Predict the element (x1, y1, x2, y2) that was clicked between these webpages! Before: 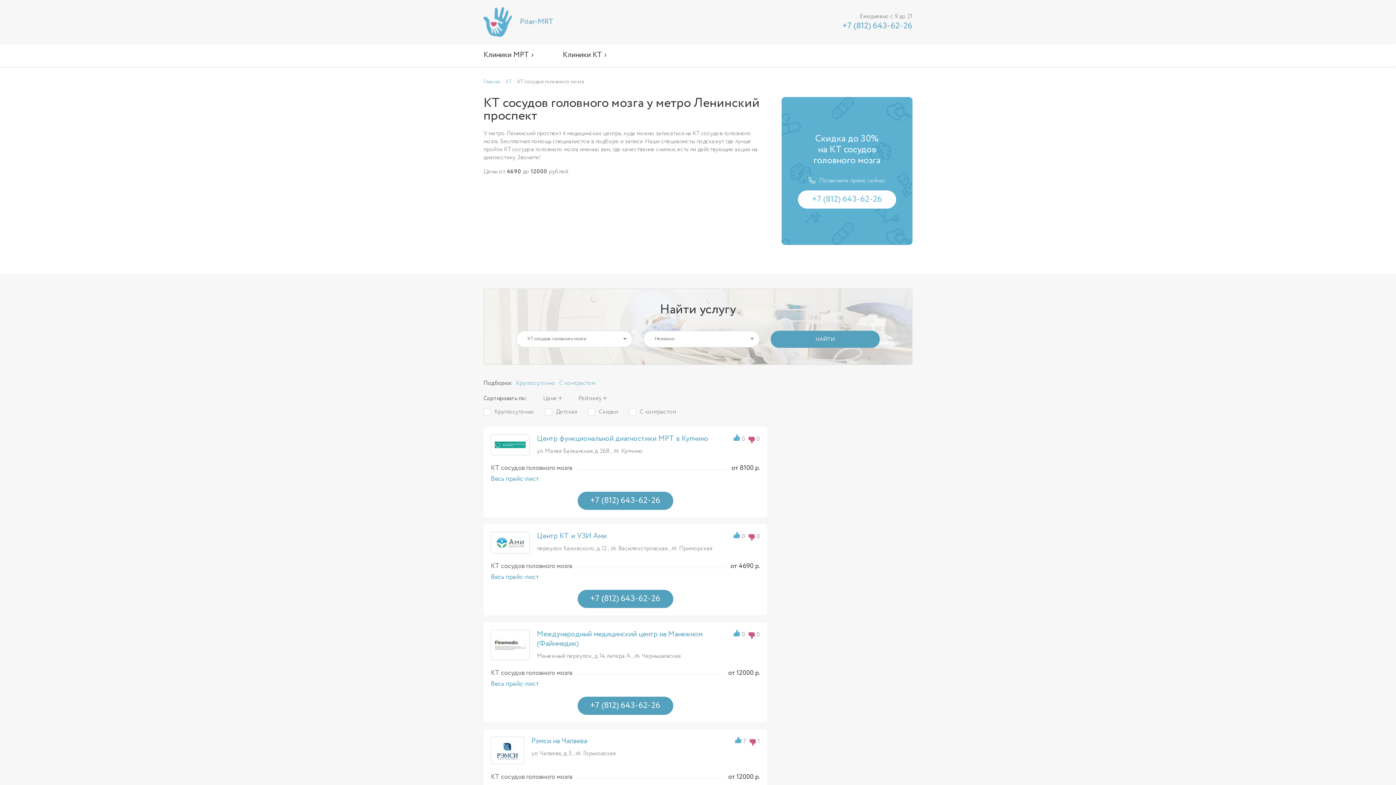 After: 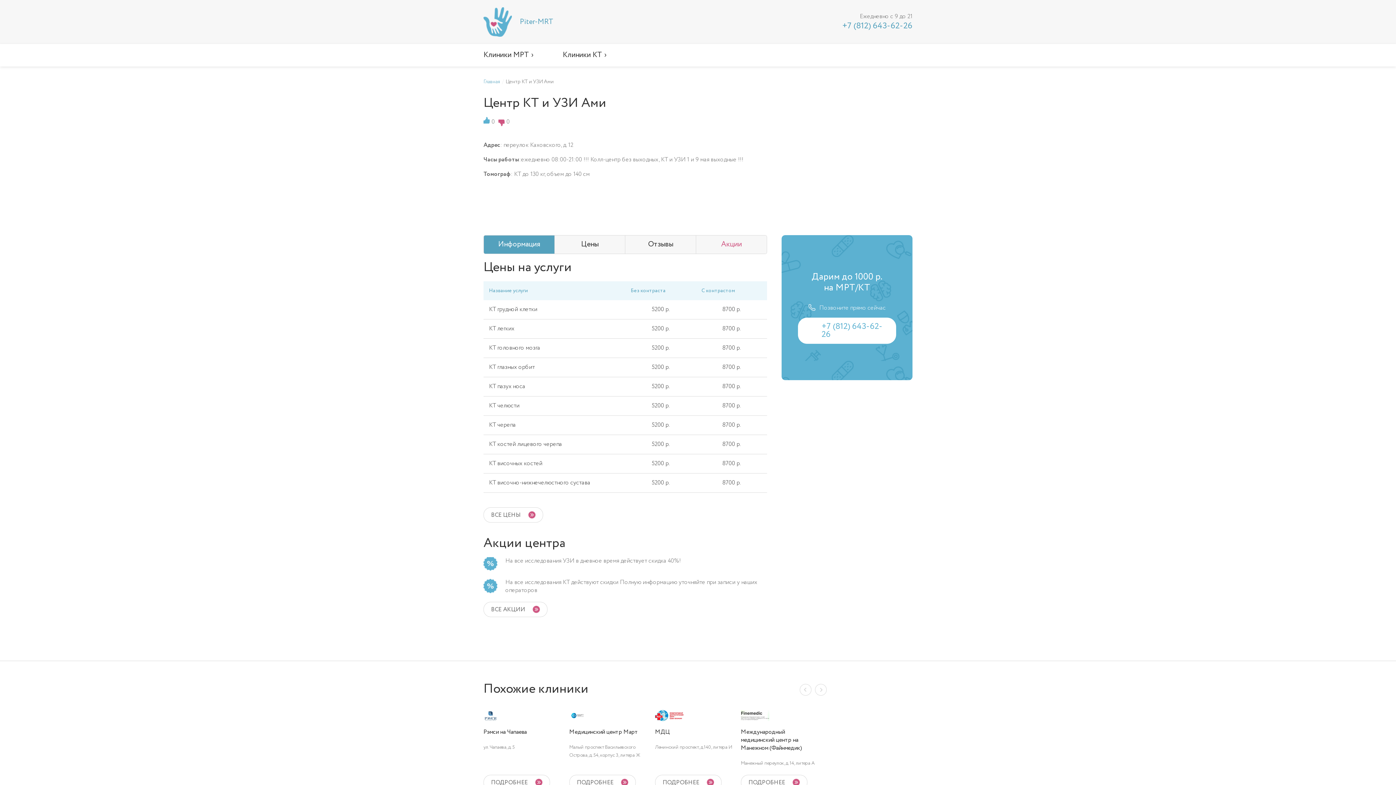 Action: bbox: (490, 532, 529, 553)